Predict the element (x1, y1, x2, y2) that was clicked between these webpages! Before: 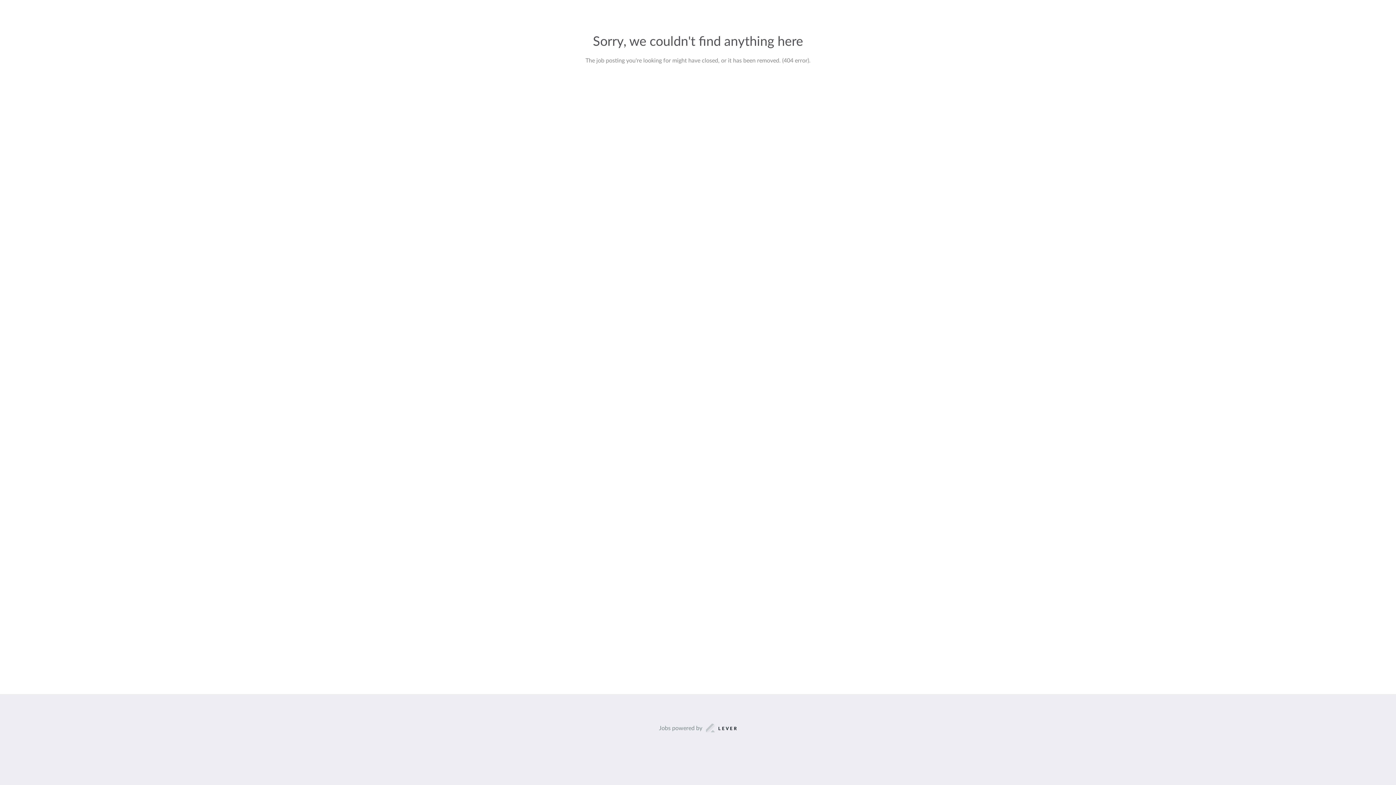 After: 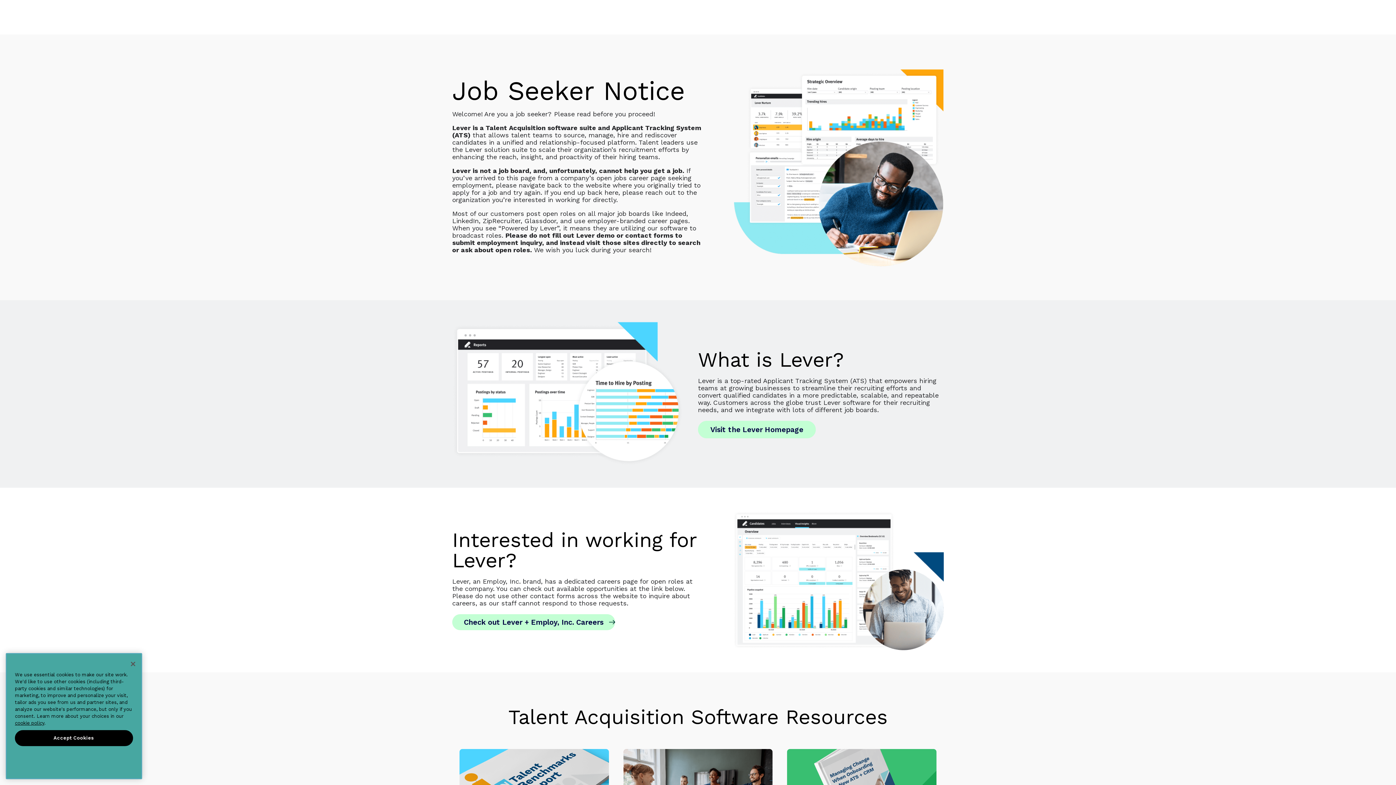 Action: bbox: (659, 723, 737, 733) label: Jobs powered by